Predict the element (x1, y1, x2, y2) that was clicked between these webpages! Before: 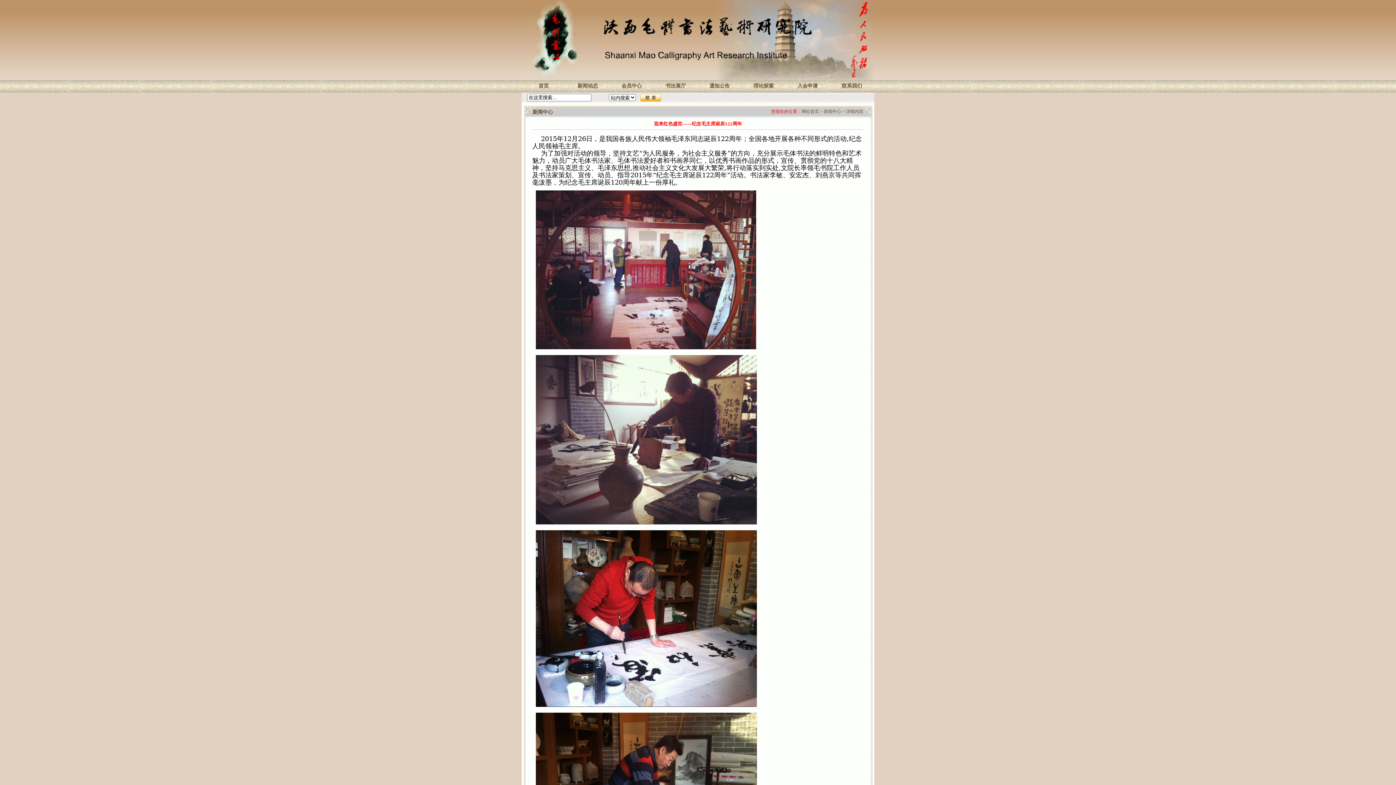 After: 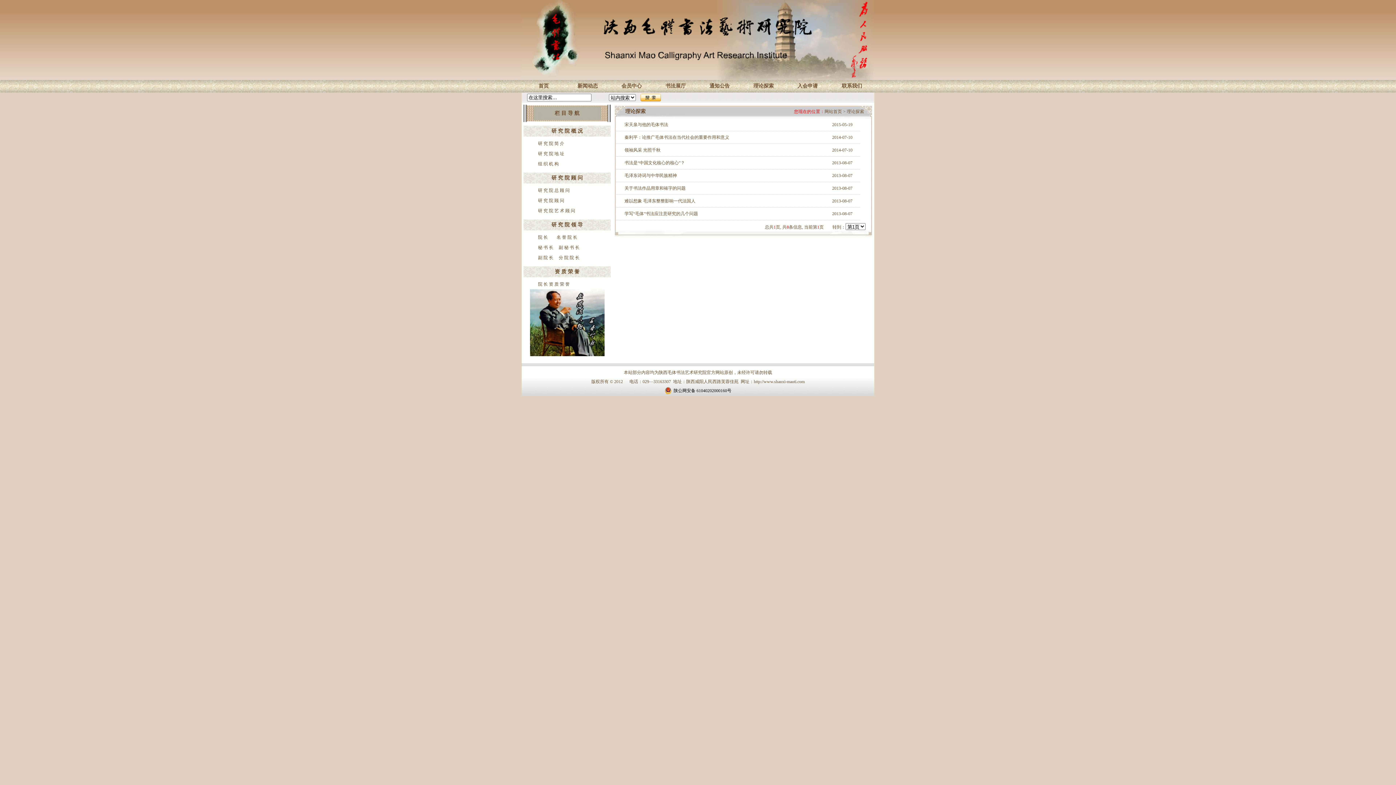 Action: bbox: (753, 83, 774, 88) label: 理论探索